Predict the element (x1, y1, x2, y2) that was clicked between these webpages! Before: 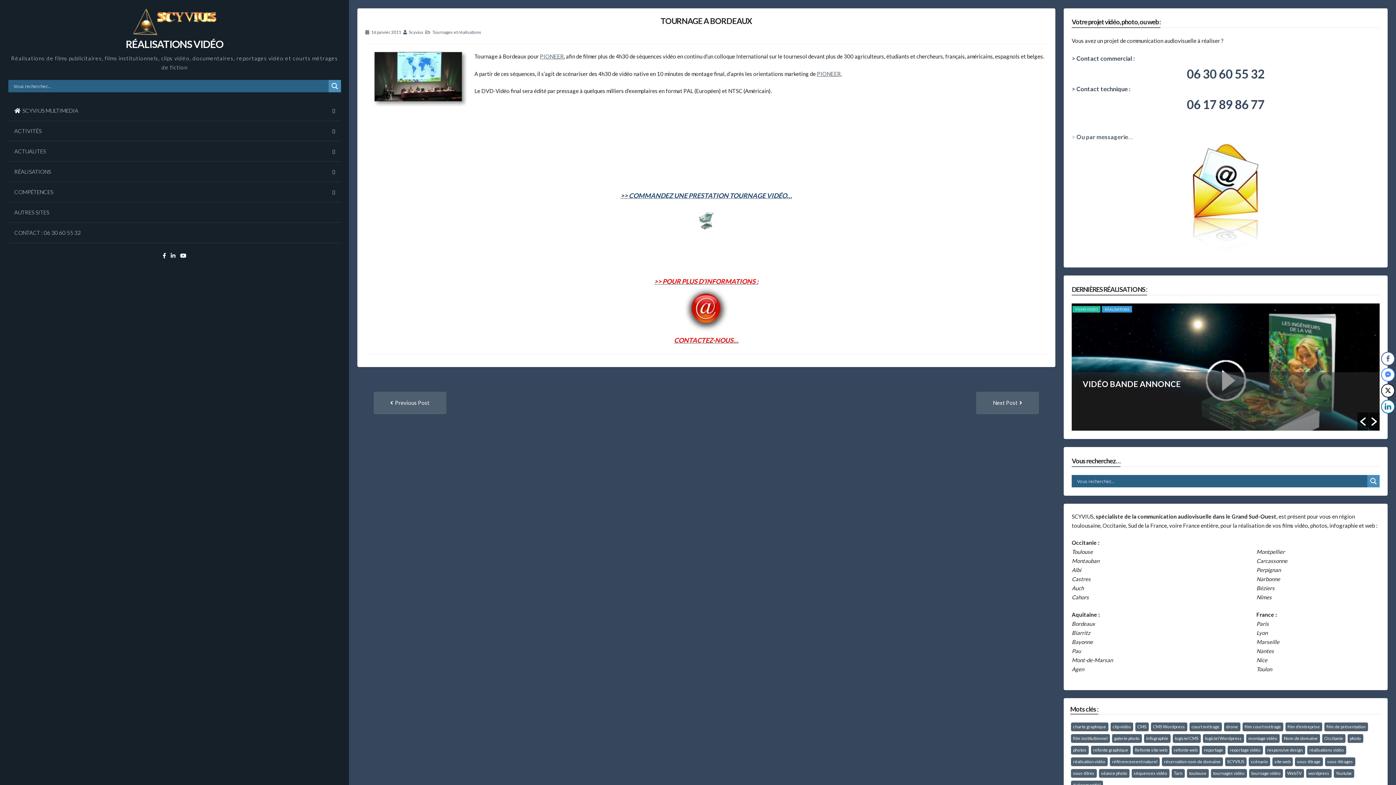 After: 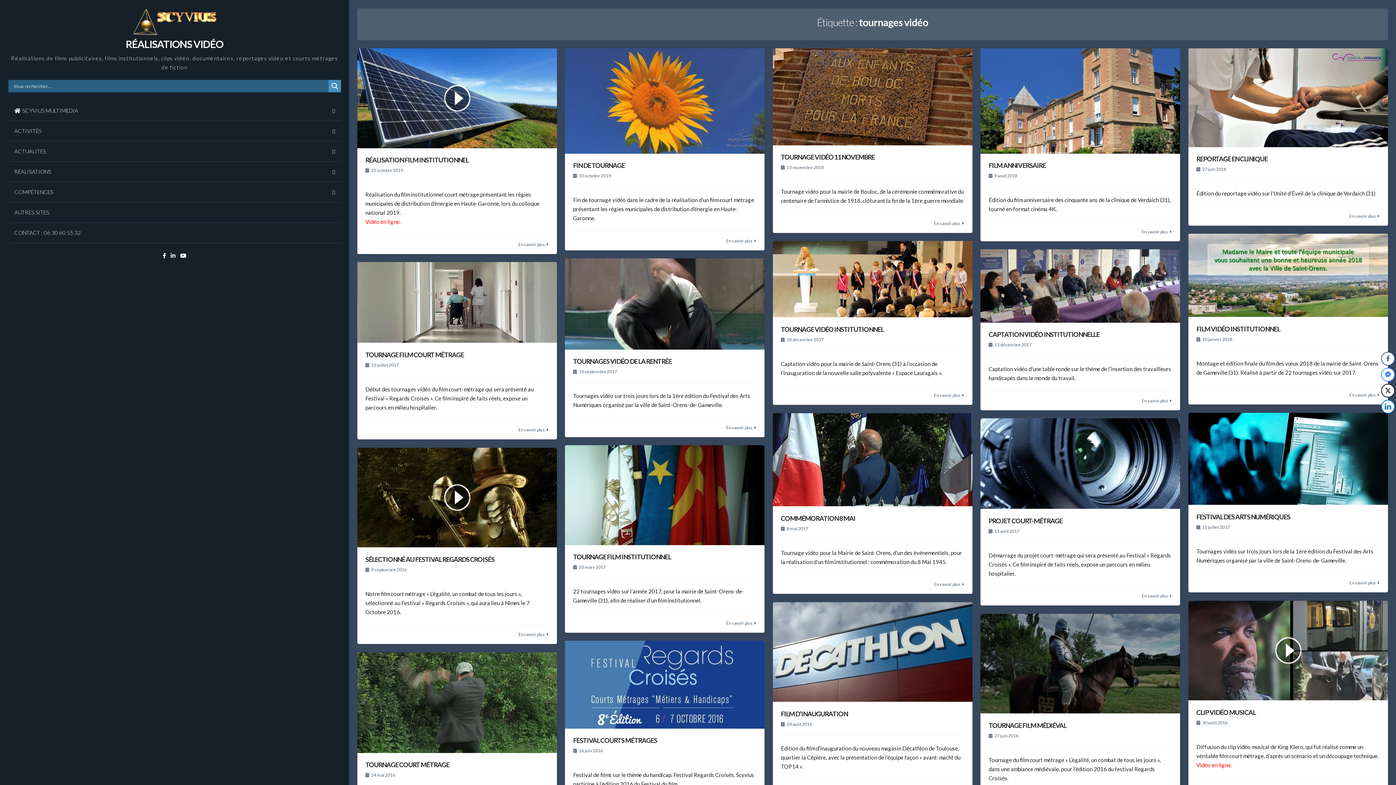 Action: bbox: (1211, 769, 1247, 778) label: tournages vidéo (40 éléments)